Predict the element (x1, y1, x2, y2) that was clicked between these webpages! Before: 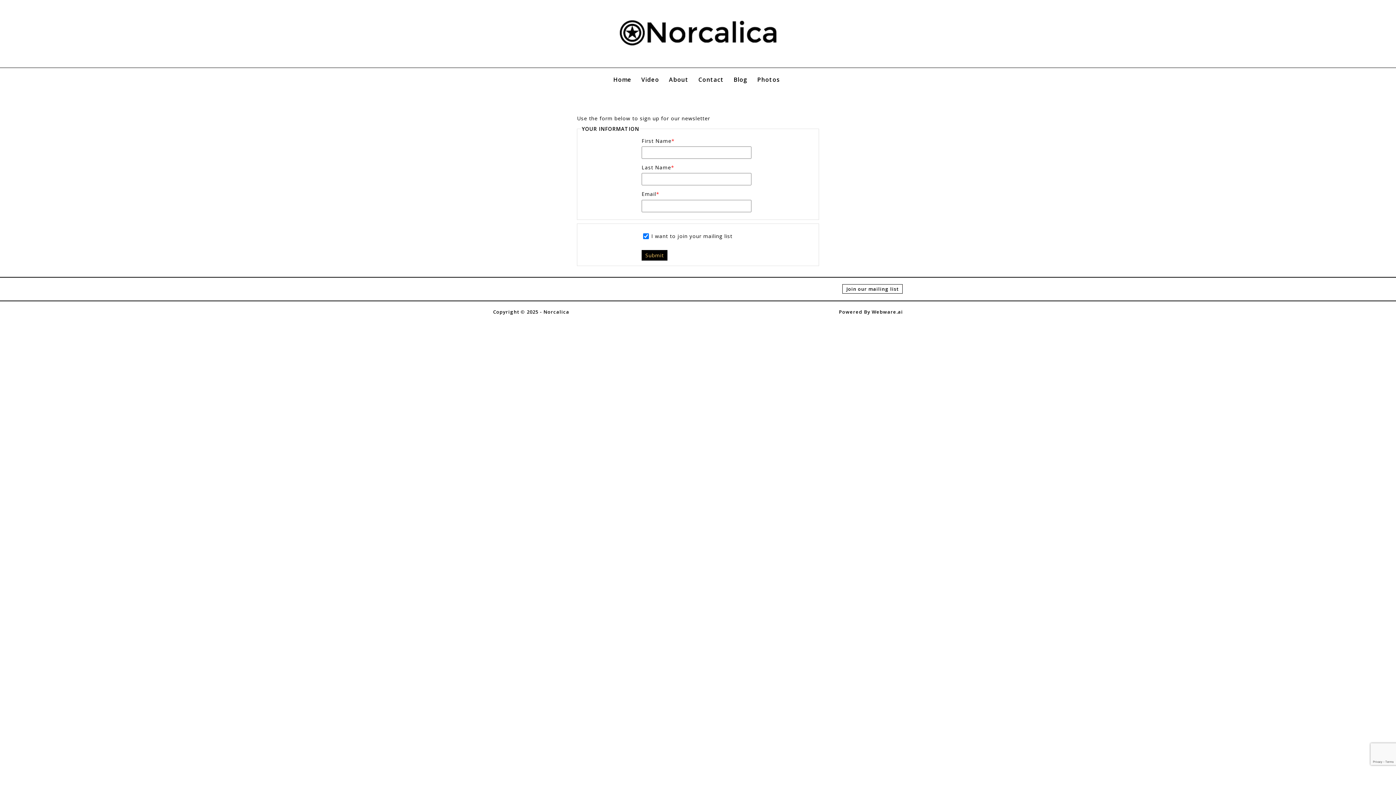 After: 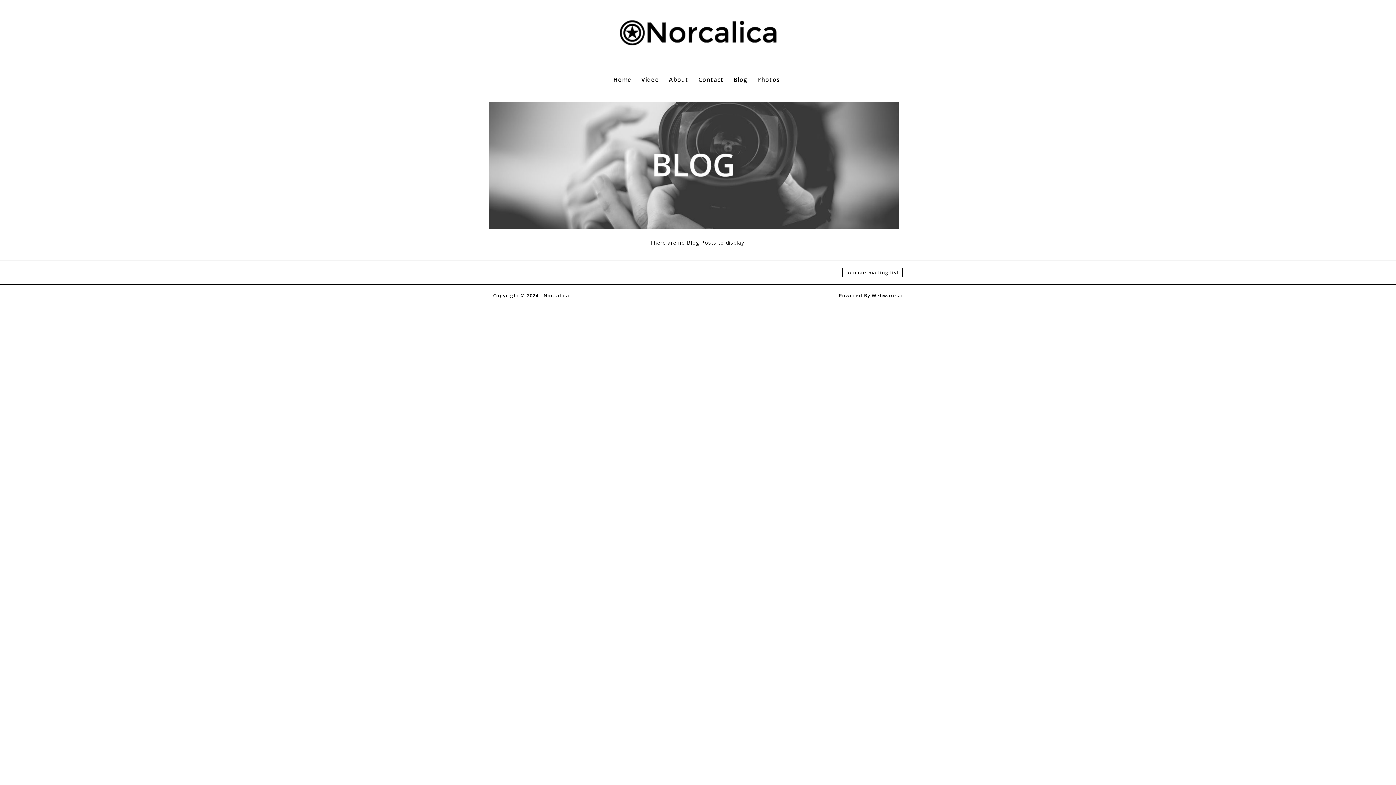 Action: bbox: (731, 71, 753, 88) label: Blog